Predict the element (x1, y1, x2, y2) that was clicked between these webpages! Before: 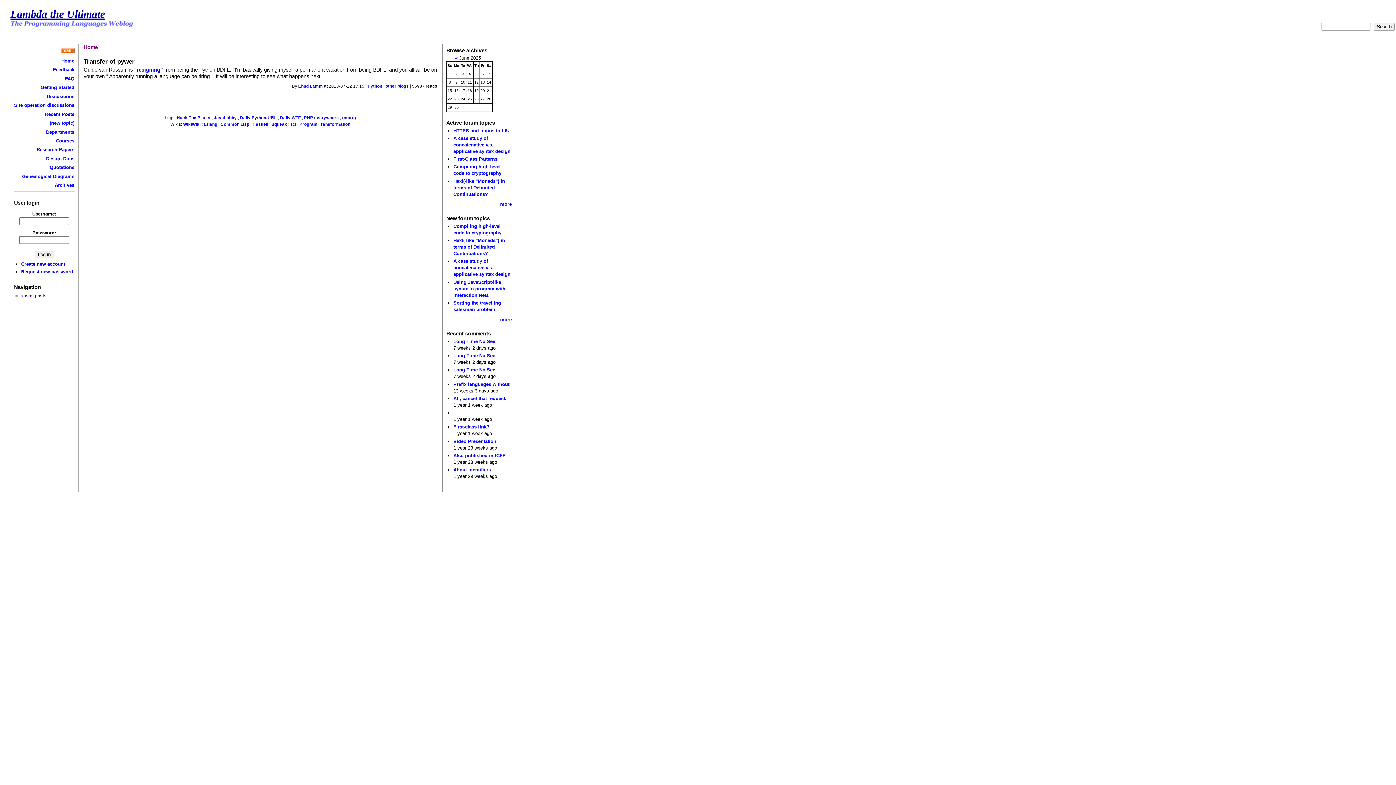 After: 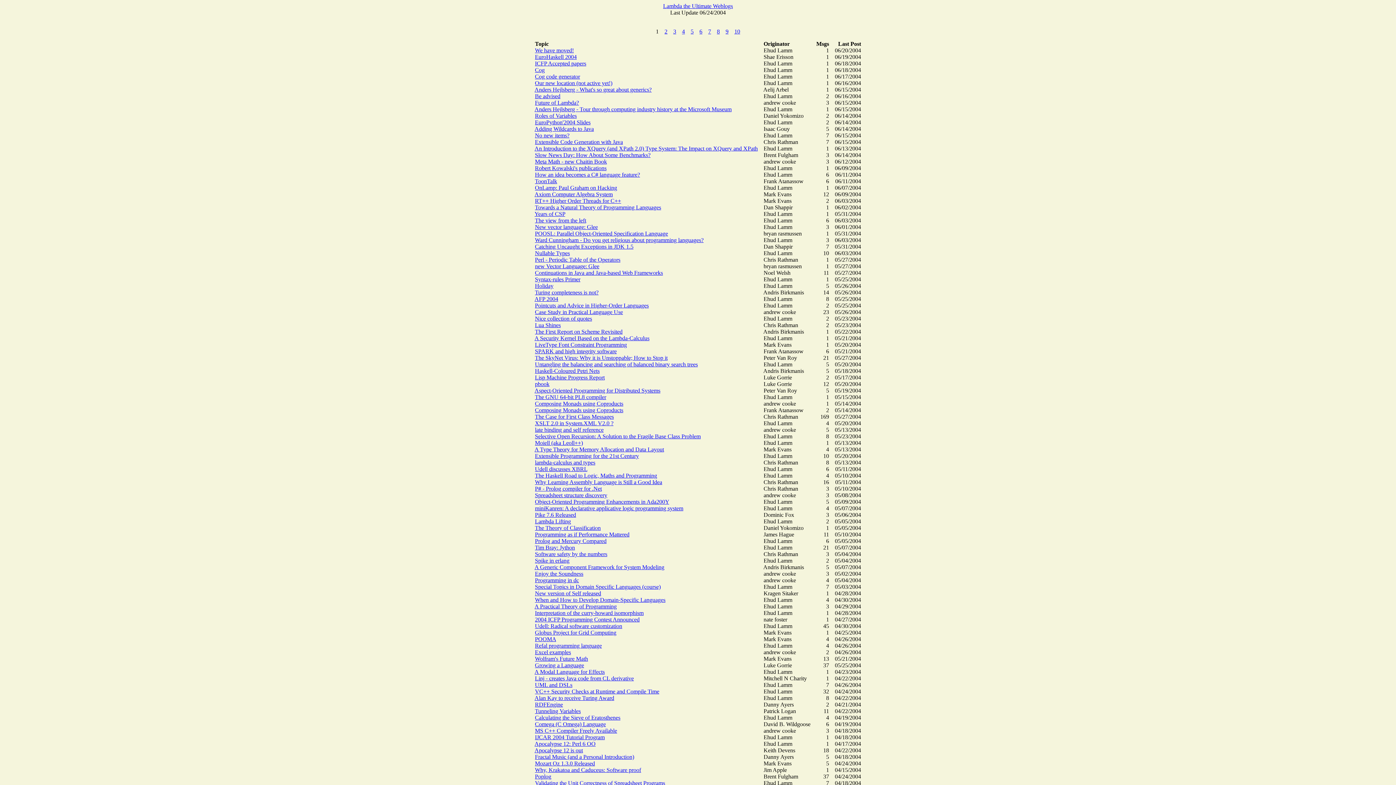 Action: label: Archives bbox: (54, 182, 74, 188)